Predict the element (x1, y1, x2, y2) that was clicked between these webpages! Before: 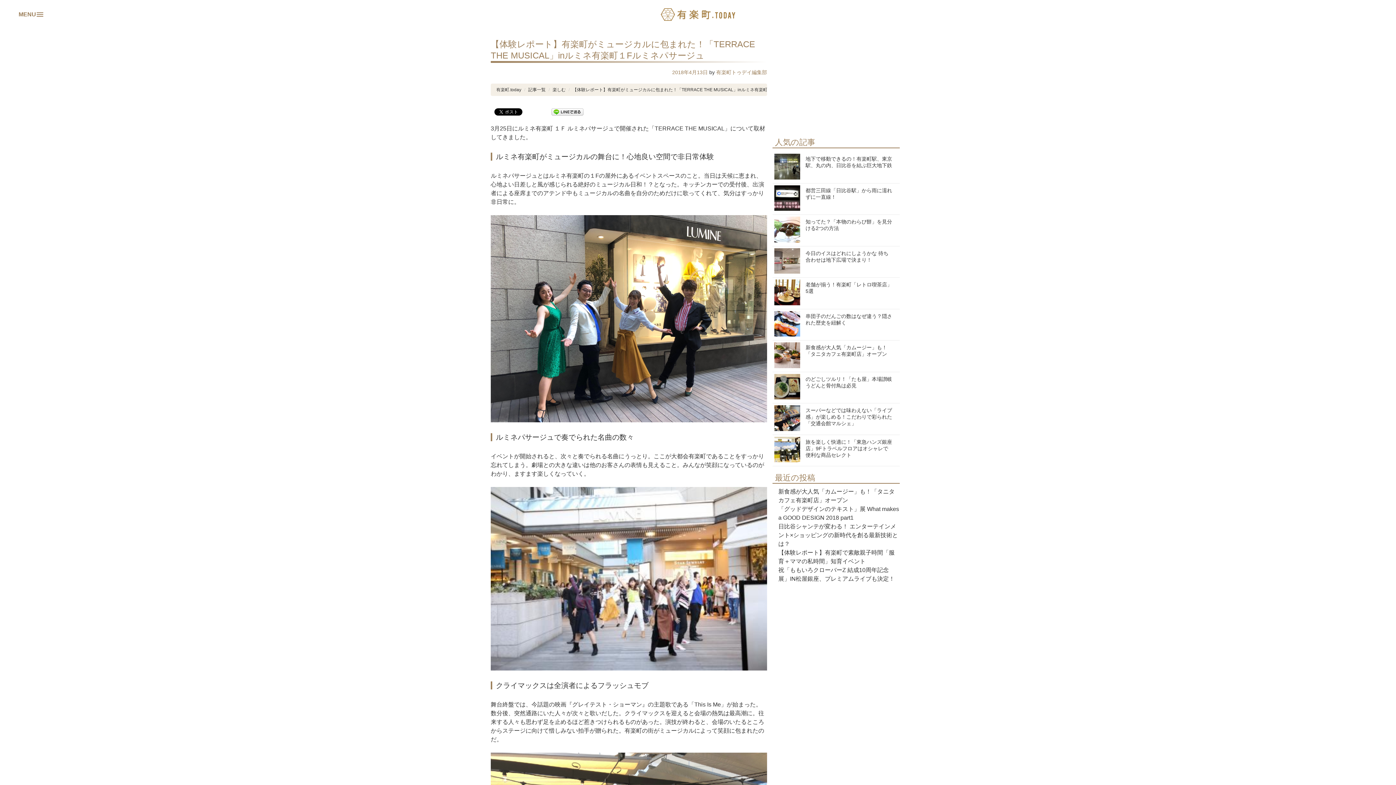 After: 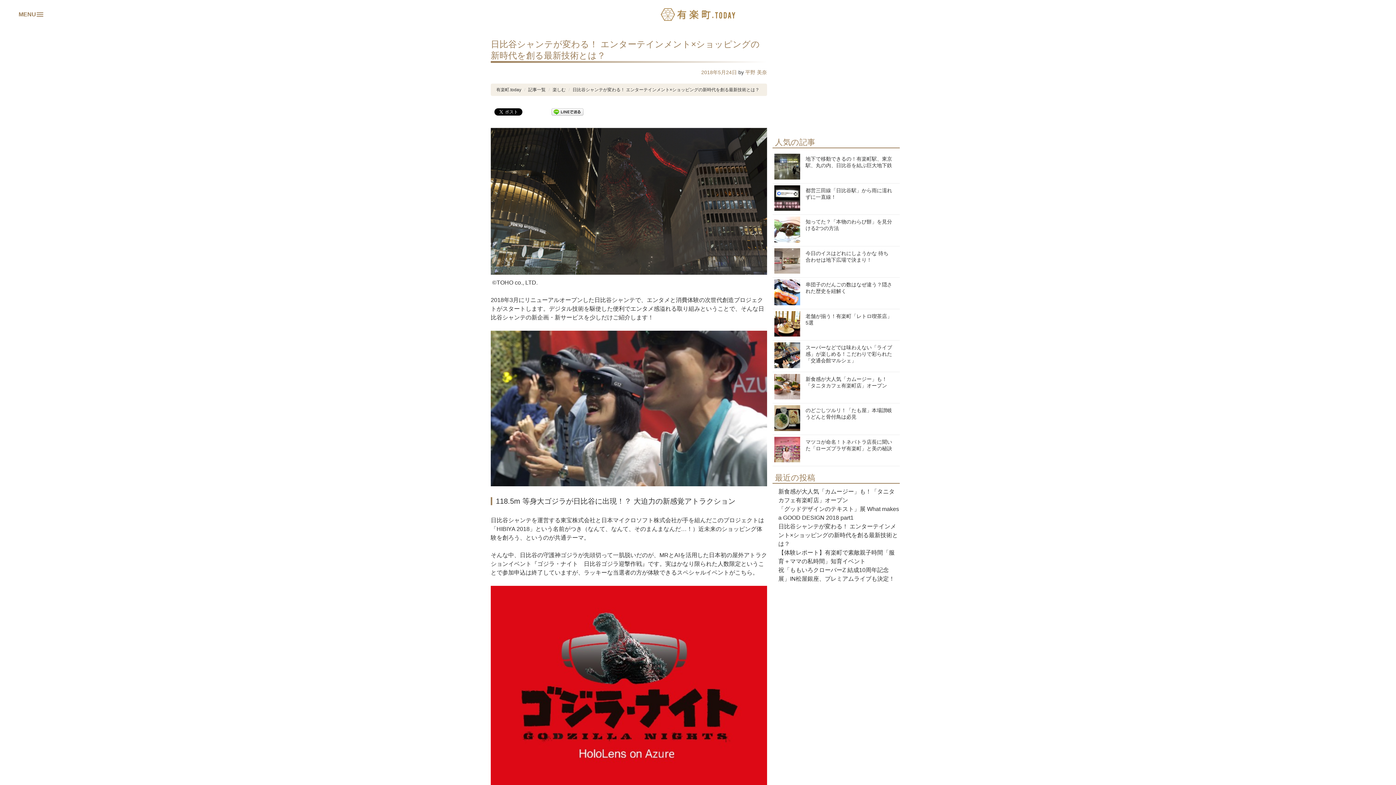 Action: bbox: (778, 523, 898, 547) label: 日比谷シャンテが変わる！ エンターテインメント×ショッピングの新時代を創る最新技術とは？